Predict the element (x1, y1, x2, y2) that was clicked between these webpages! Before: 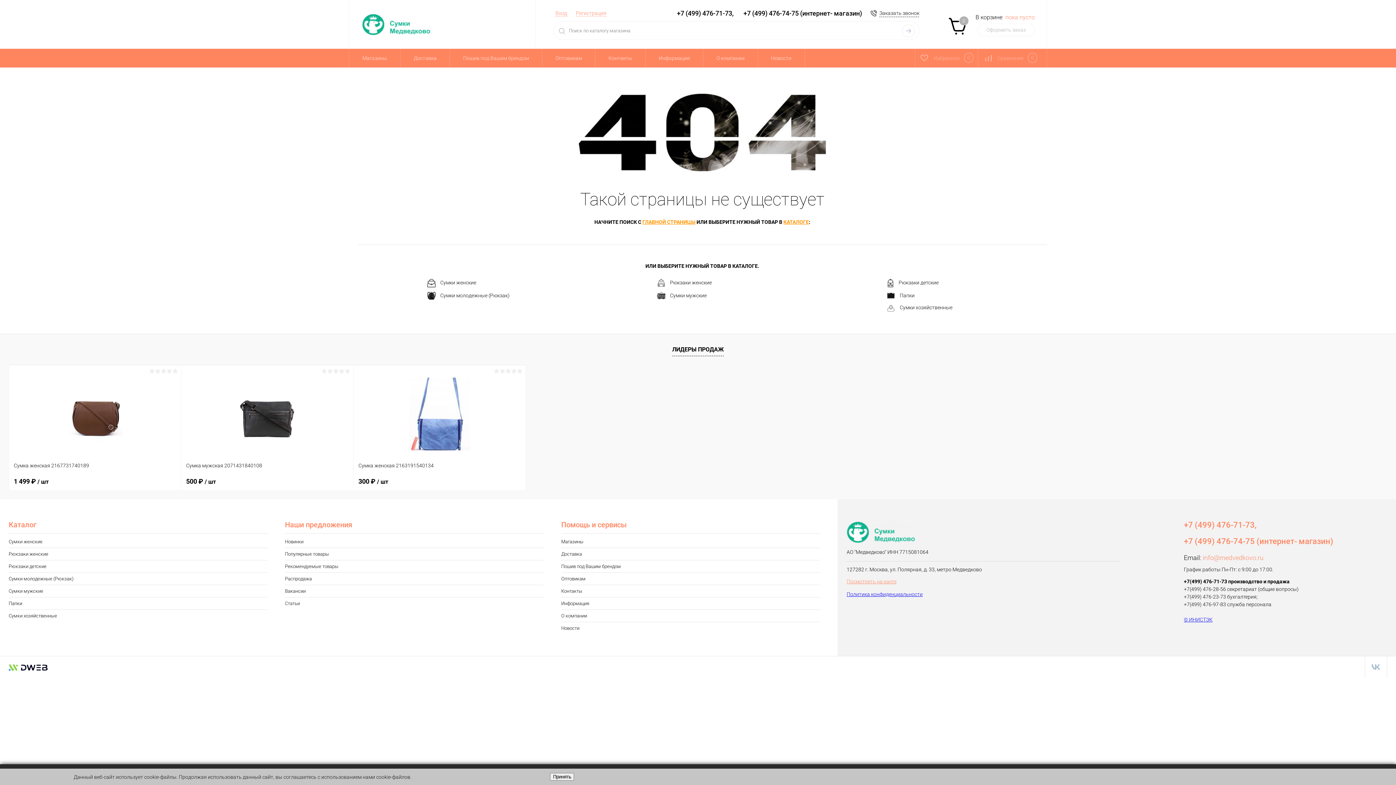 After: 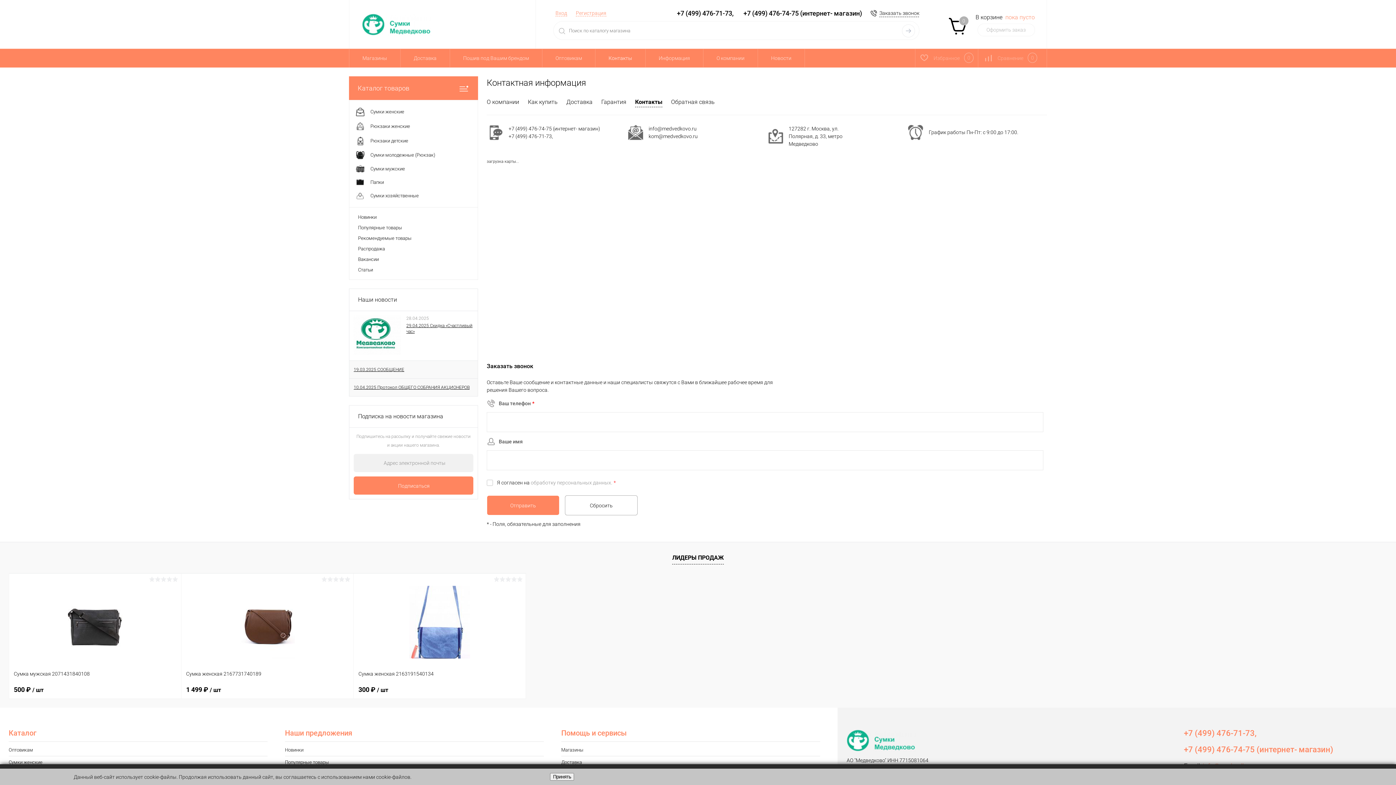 Action: label: Контакты bbox: (595, 49, 645, 67)